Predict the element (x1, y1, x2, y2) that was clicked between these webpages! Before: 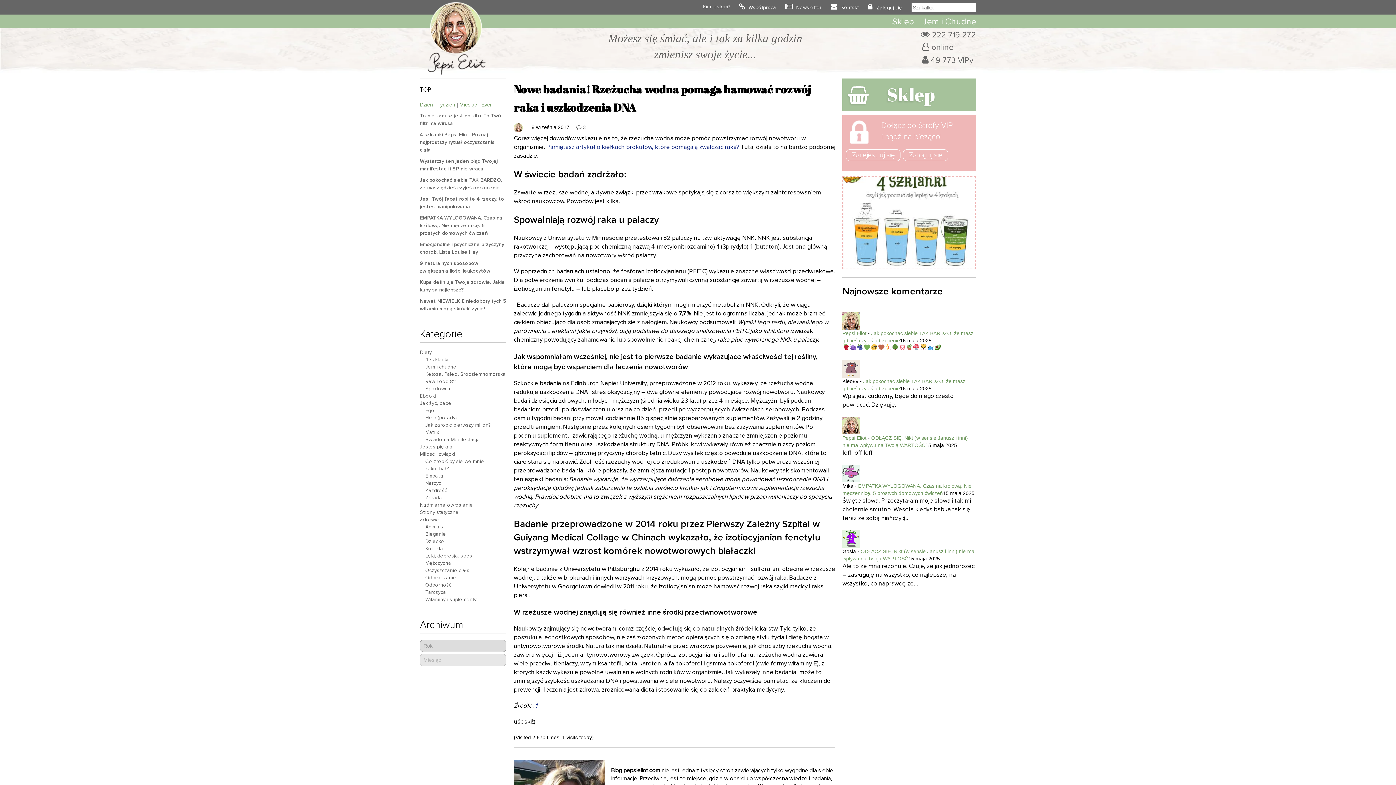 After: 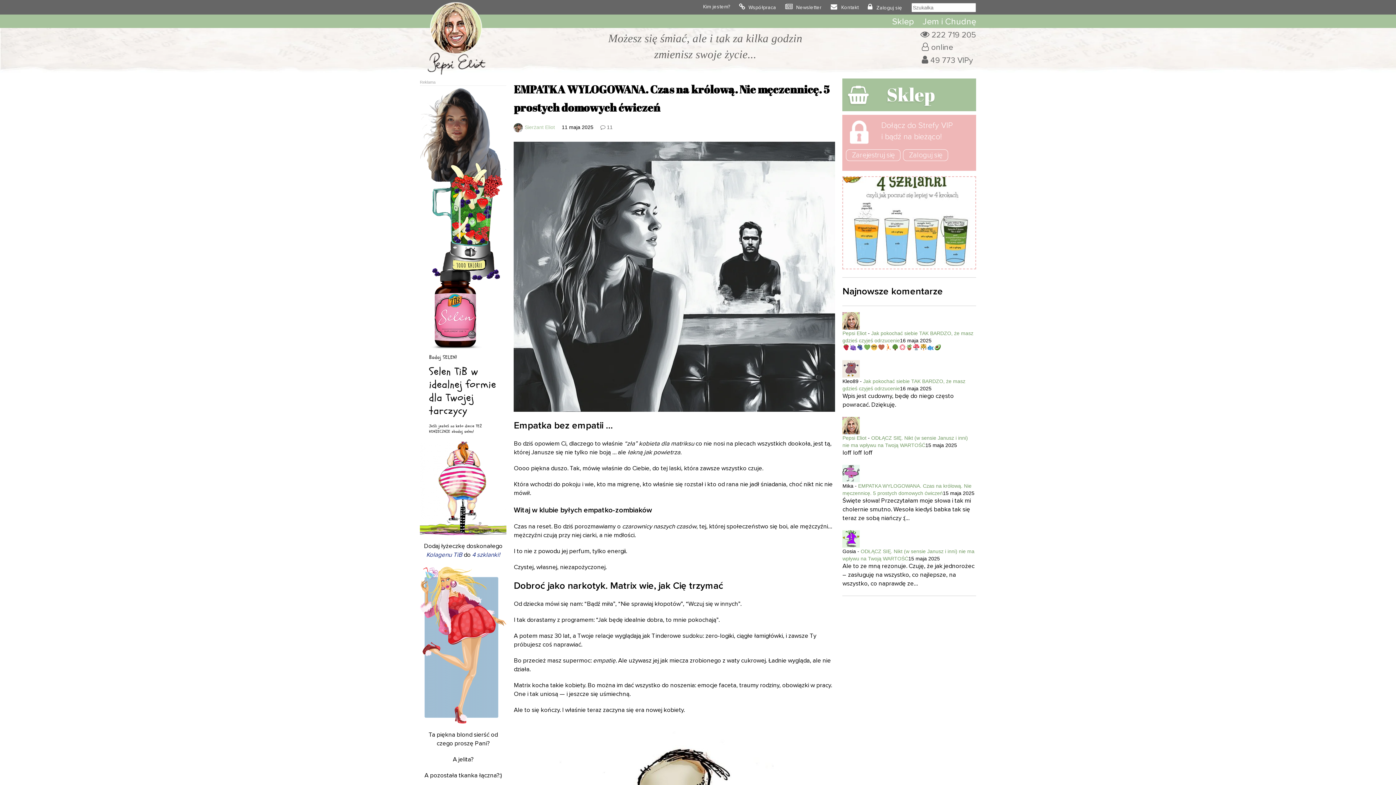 Action: label: EMPATKA WYLOGOWANA. Czas na królową. Nie męczennicę. 5 prostych domowych ćwiczeń bbox: (420, 215, 502, 236)